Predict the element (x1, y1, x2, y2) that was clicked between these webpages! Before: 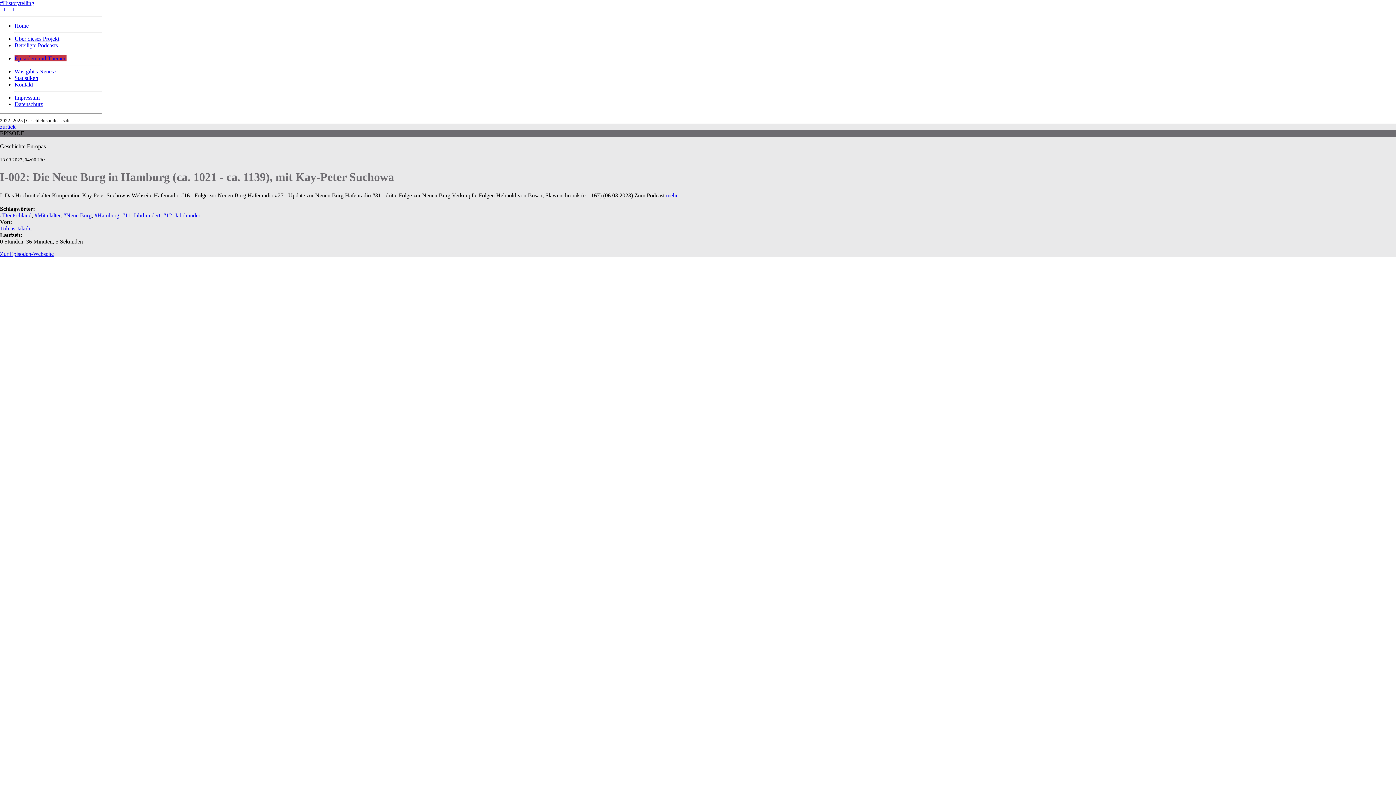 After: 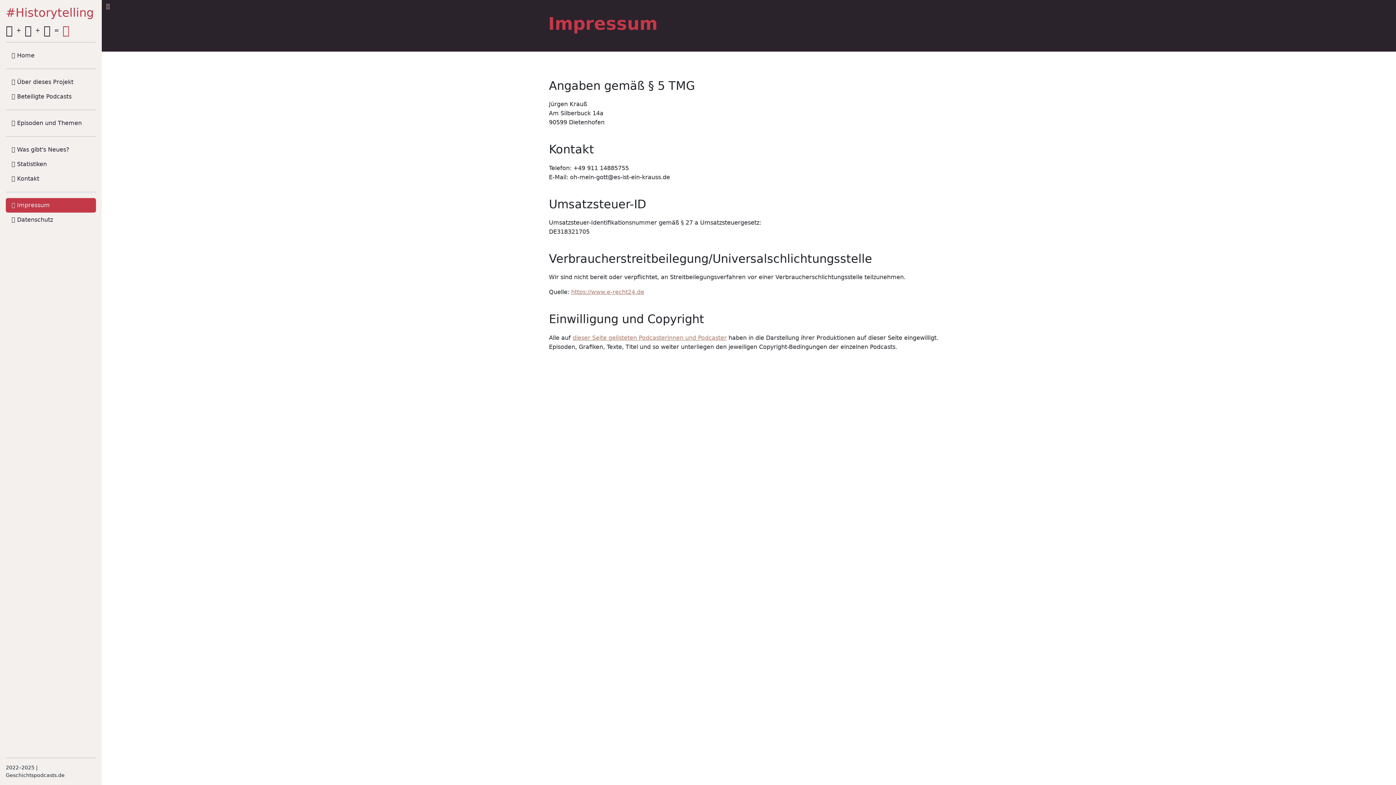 Action: label: Impressum bbox: (14, 94, 39, 100)